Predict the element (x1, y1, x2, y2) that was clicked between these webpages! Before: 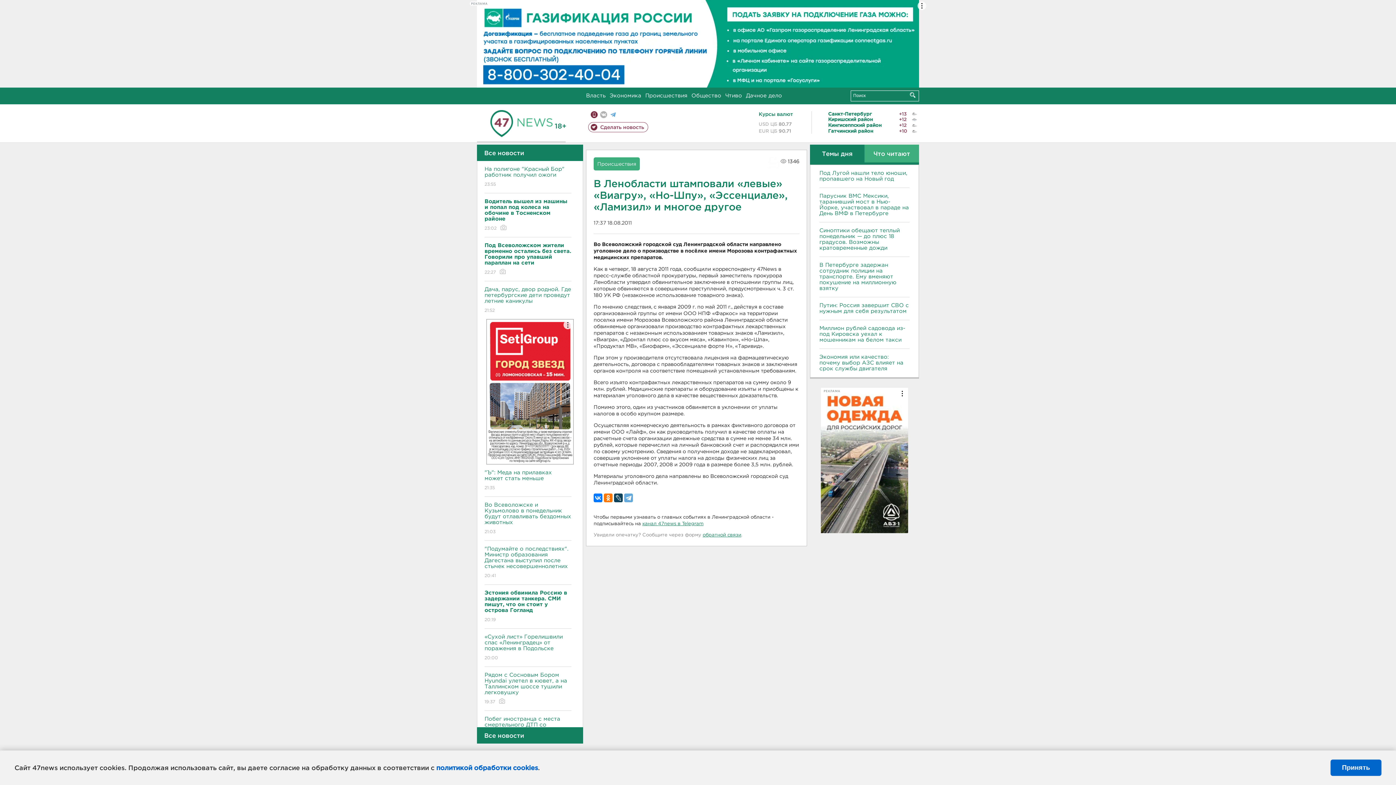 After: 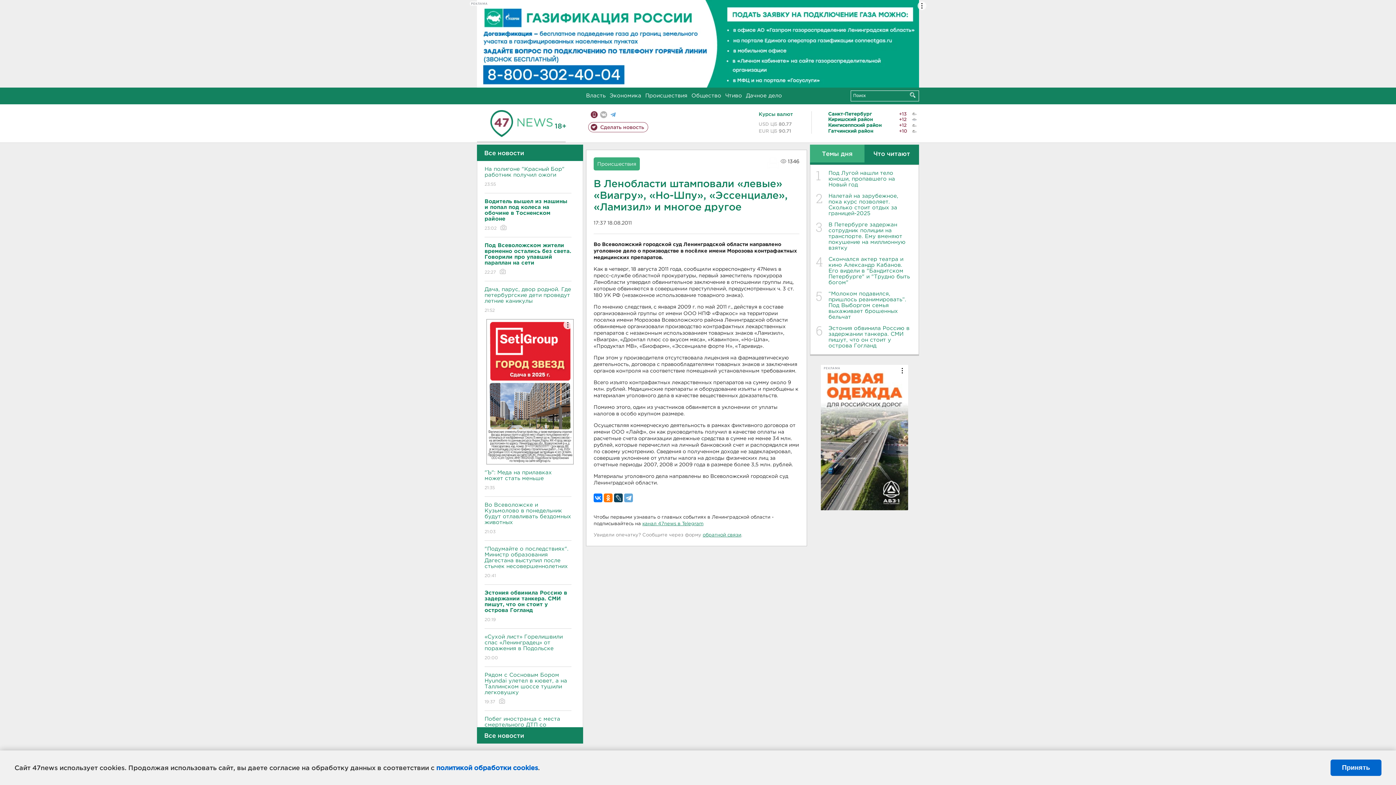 Action: bbox: (864, 144, 919, 162) label: Что читают